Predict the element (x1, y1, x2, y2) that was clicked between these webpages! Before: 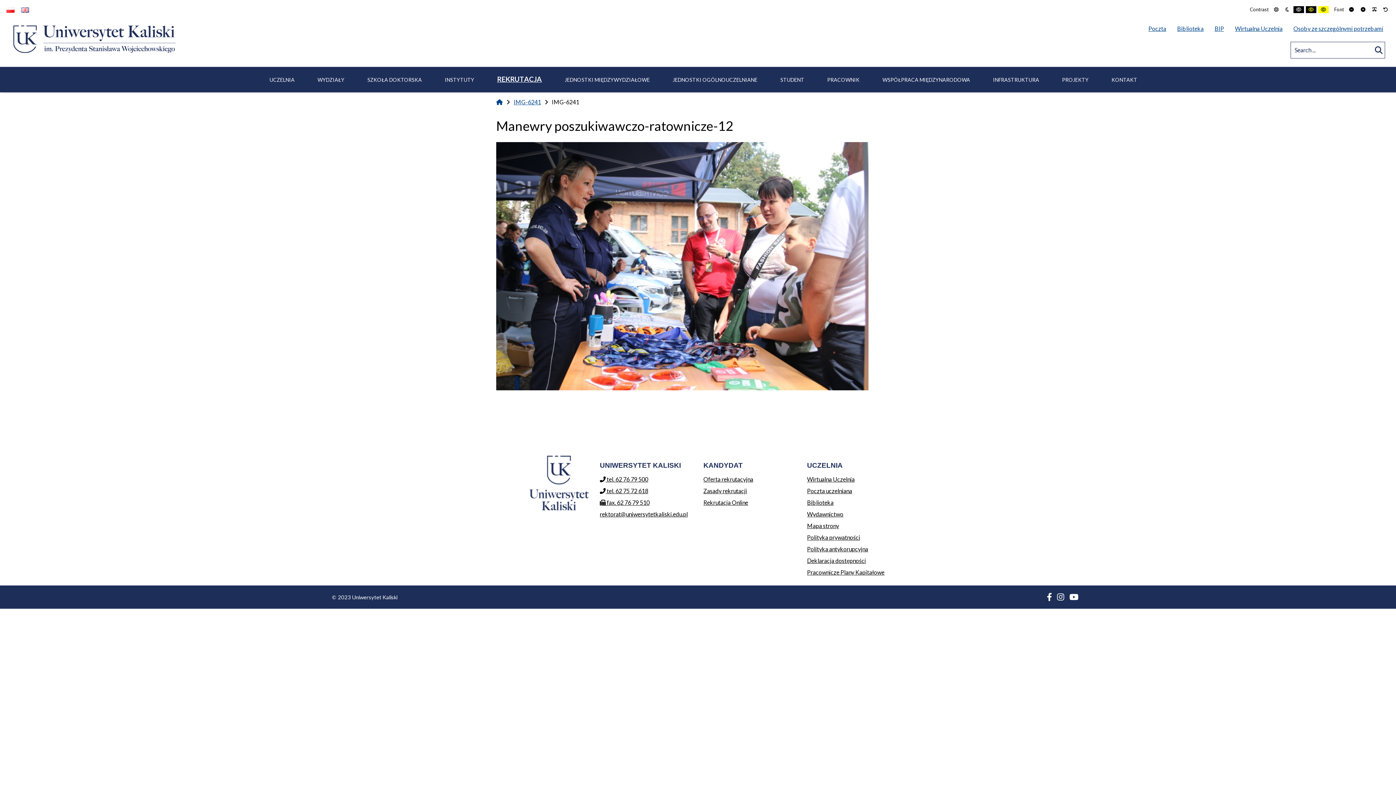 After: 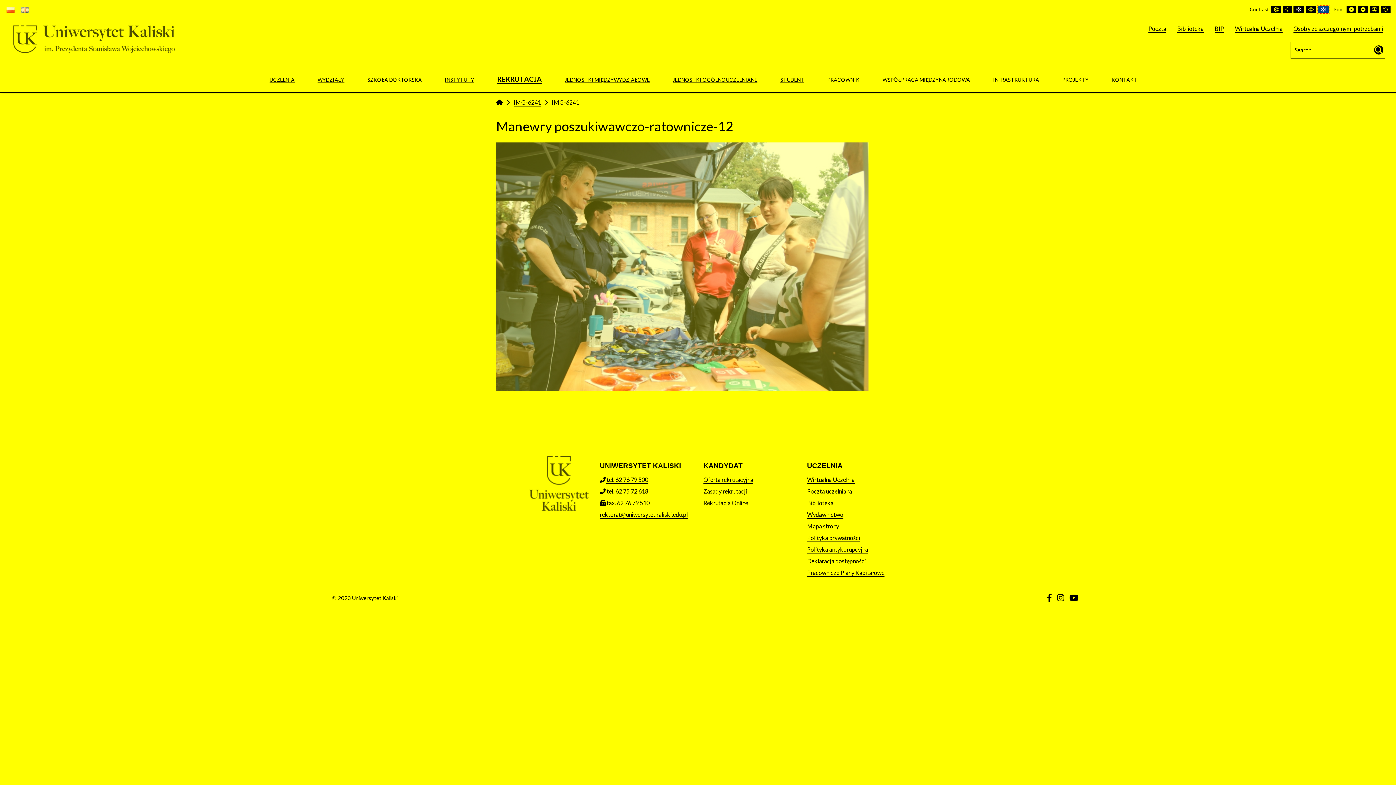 Action: bbox: (1318, 6, 1329, 13) label: Yellow and Black contrast